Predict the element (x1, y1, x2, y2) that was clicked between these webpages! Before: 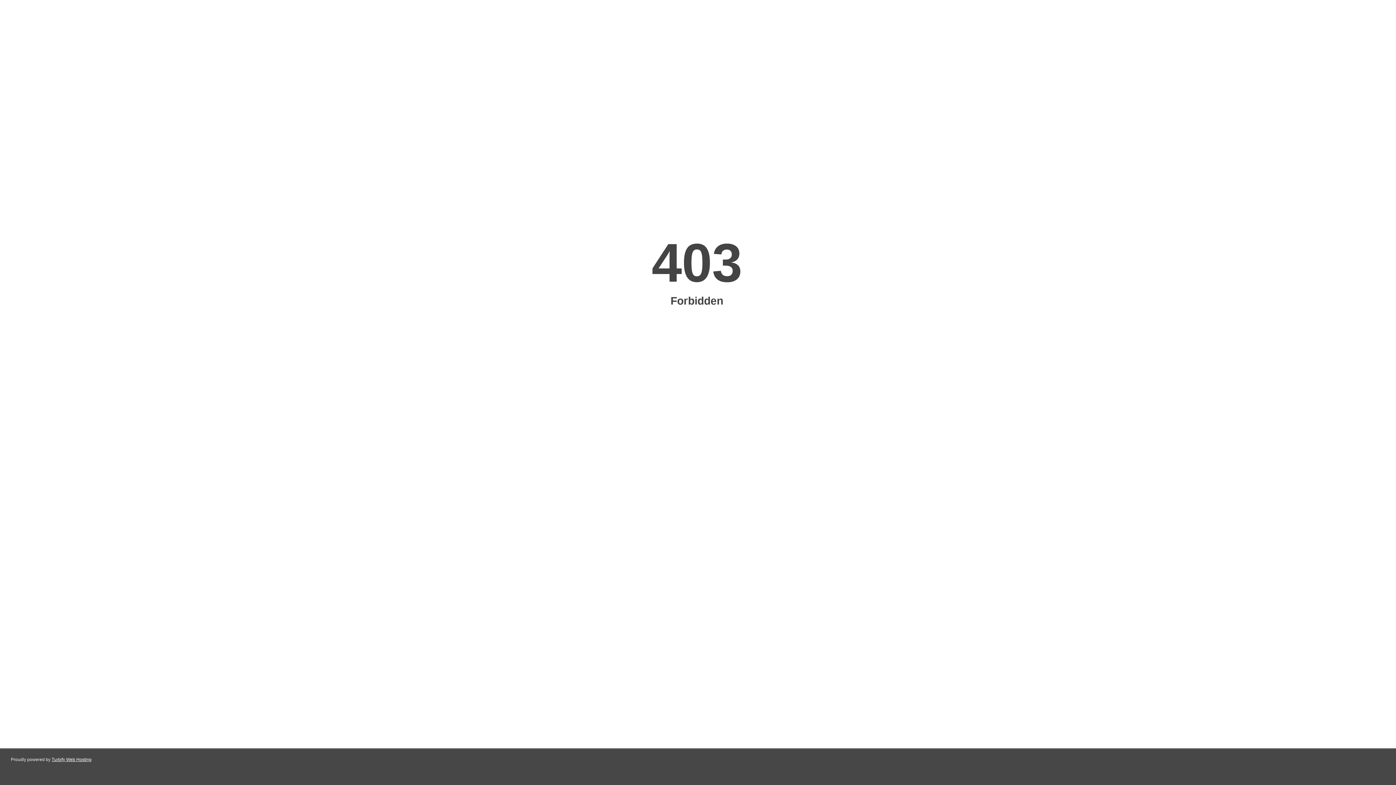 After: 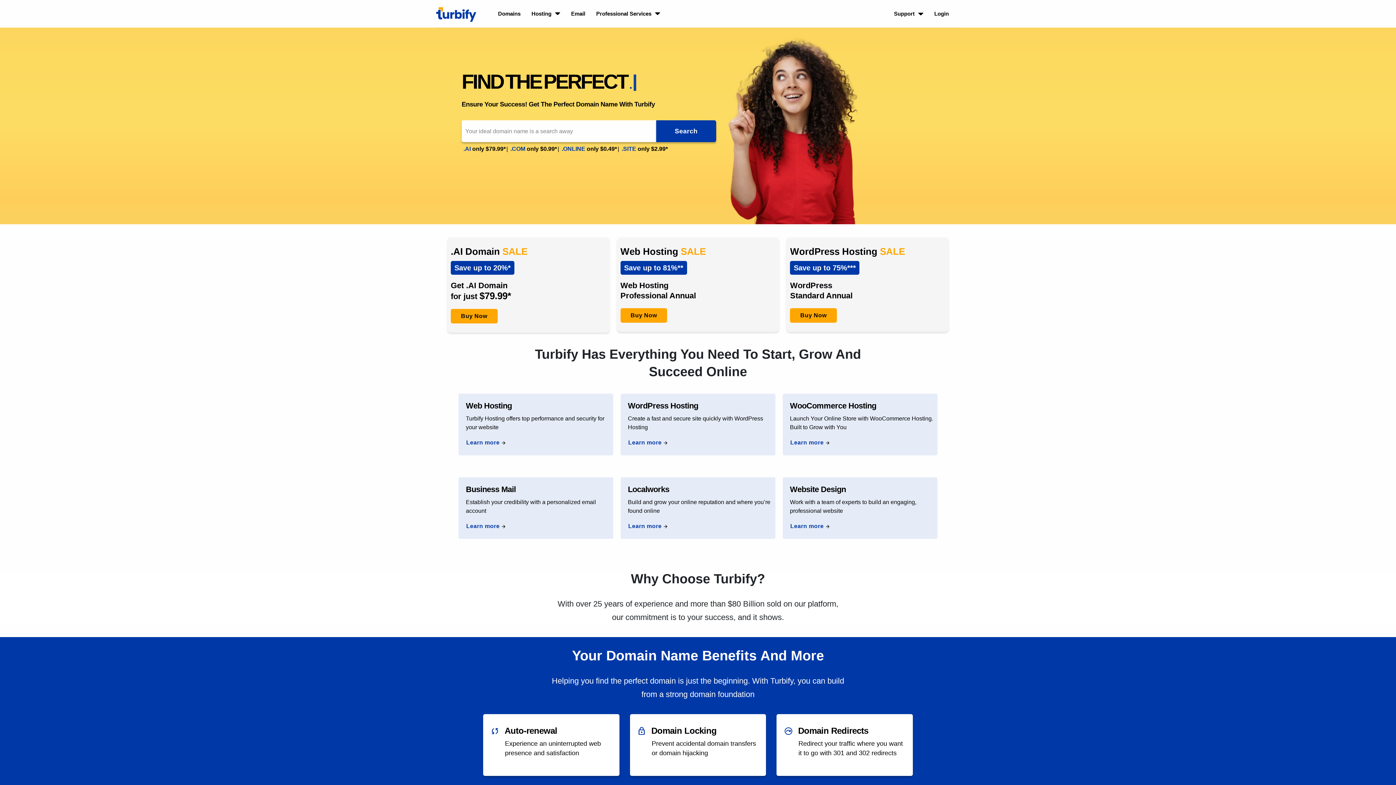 Action: bbox: (51, 757, 91, 762) label: Turbify Web Hosting